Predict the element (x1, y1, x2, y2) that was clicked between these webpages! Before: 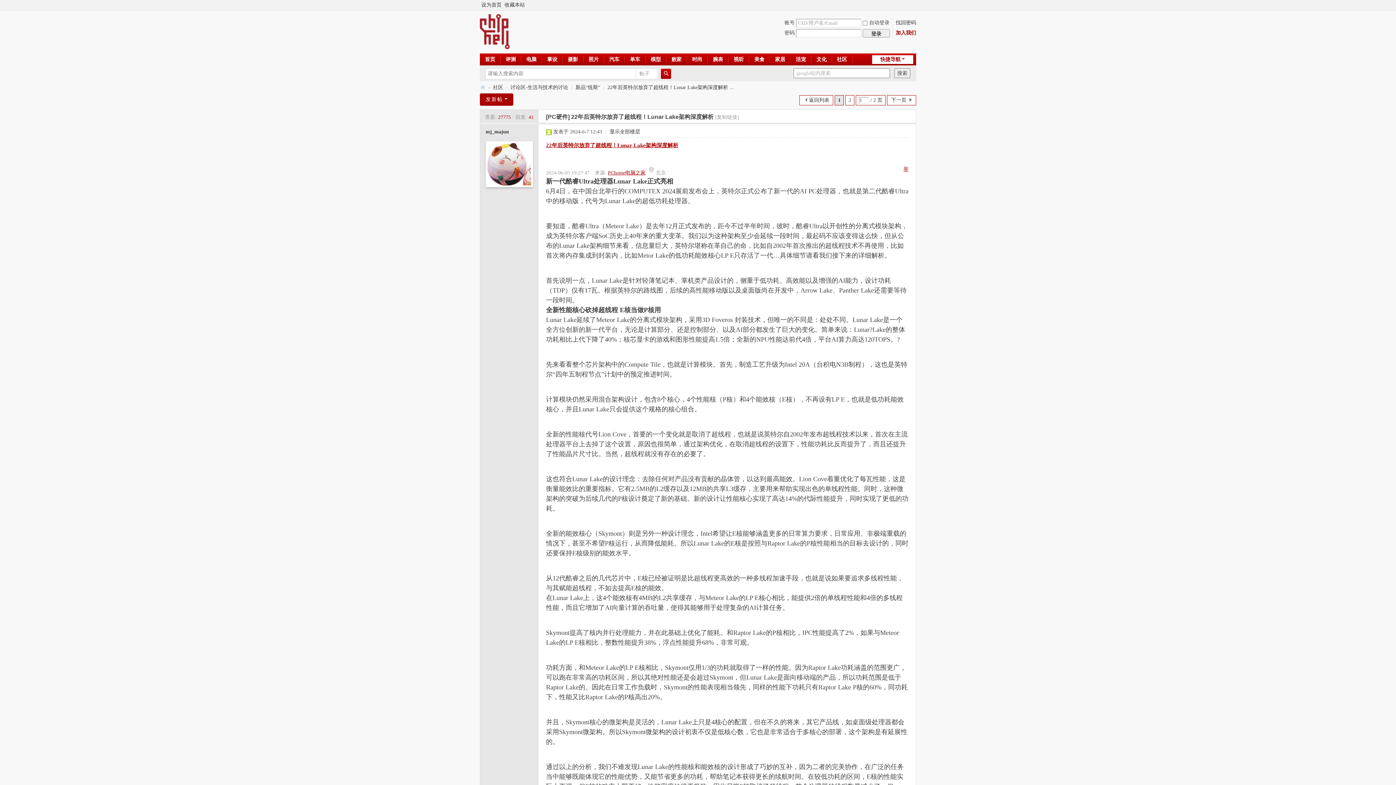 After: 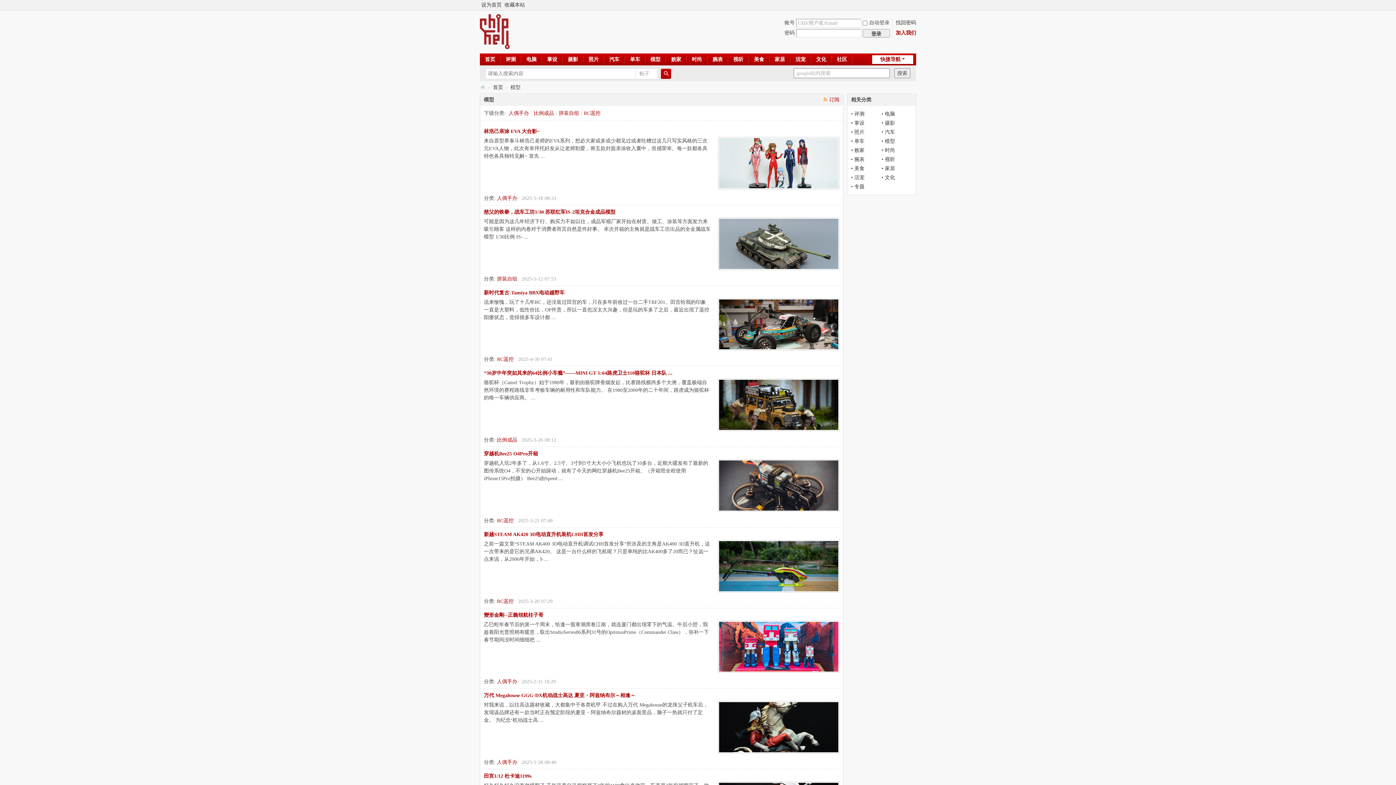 Action: label: 模型 bbox: (645, 53, 666, 65)